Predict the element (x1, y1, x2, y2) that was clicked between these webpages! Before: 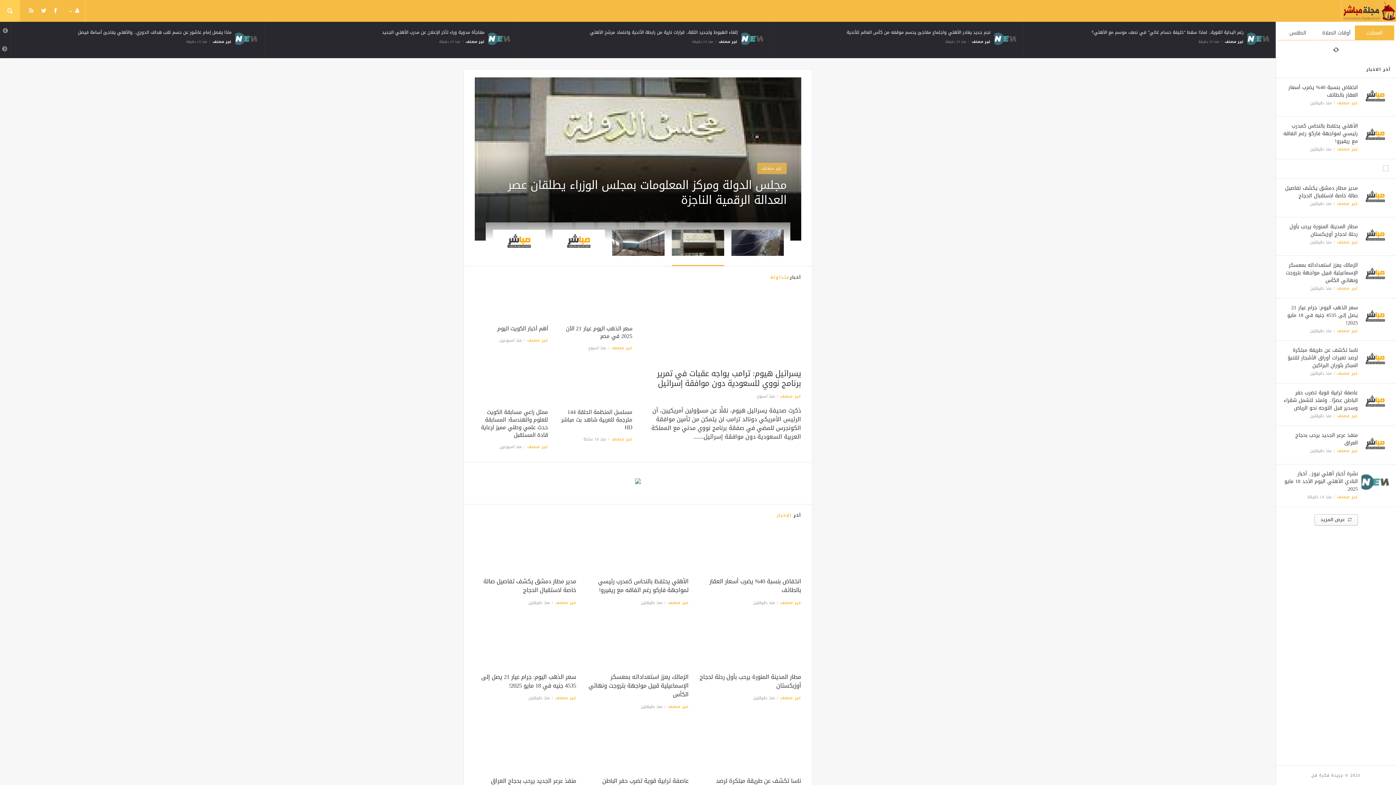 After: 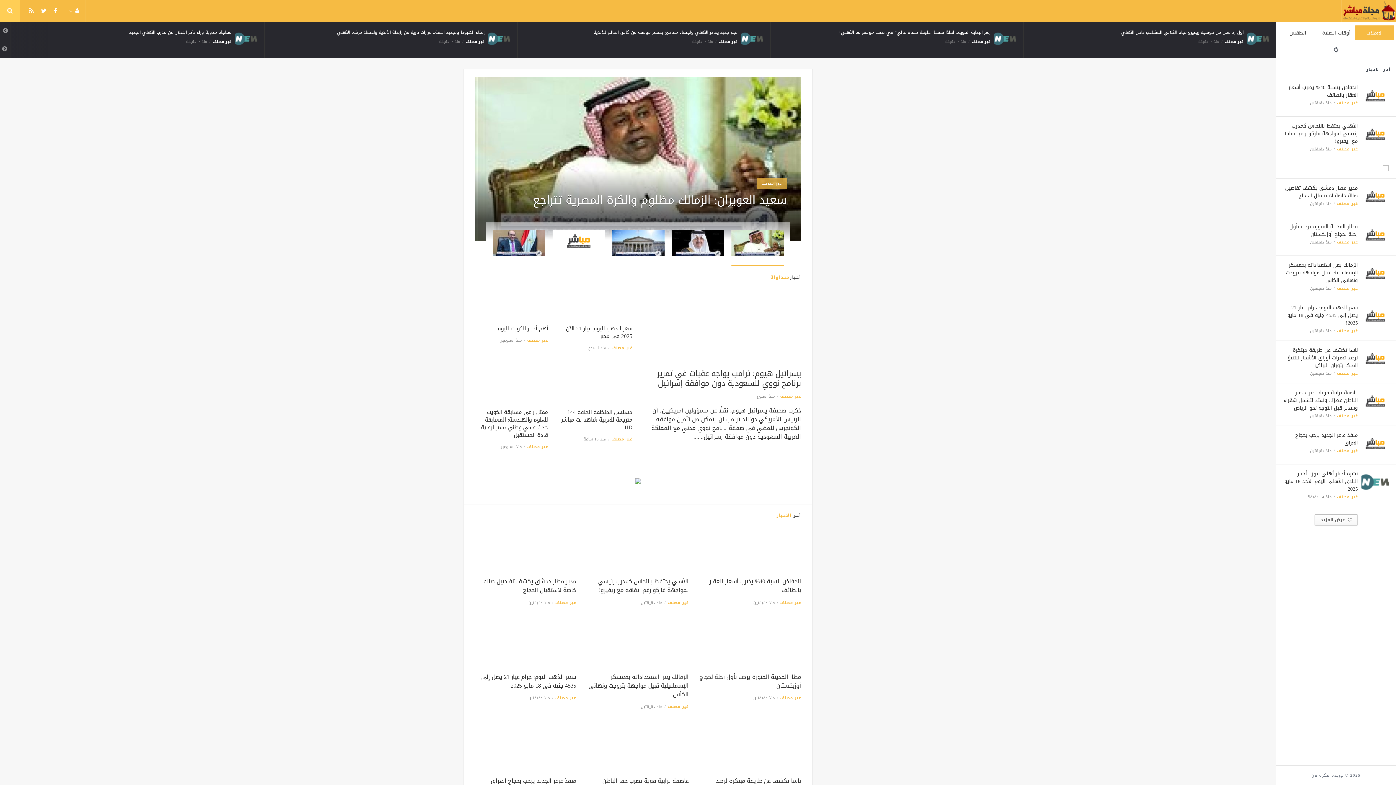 Action: bbox: (53, 0, 57, 21)